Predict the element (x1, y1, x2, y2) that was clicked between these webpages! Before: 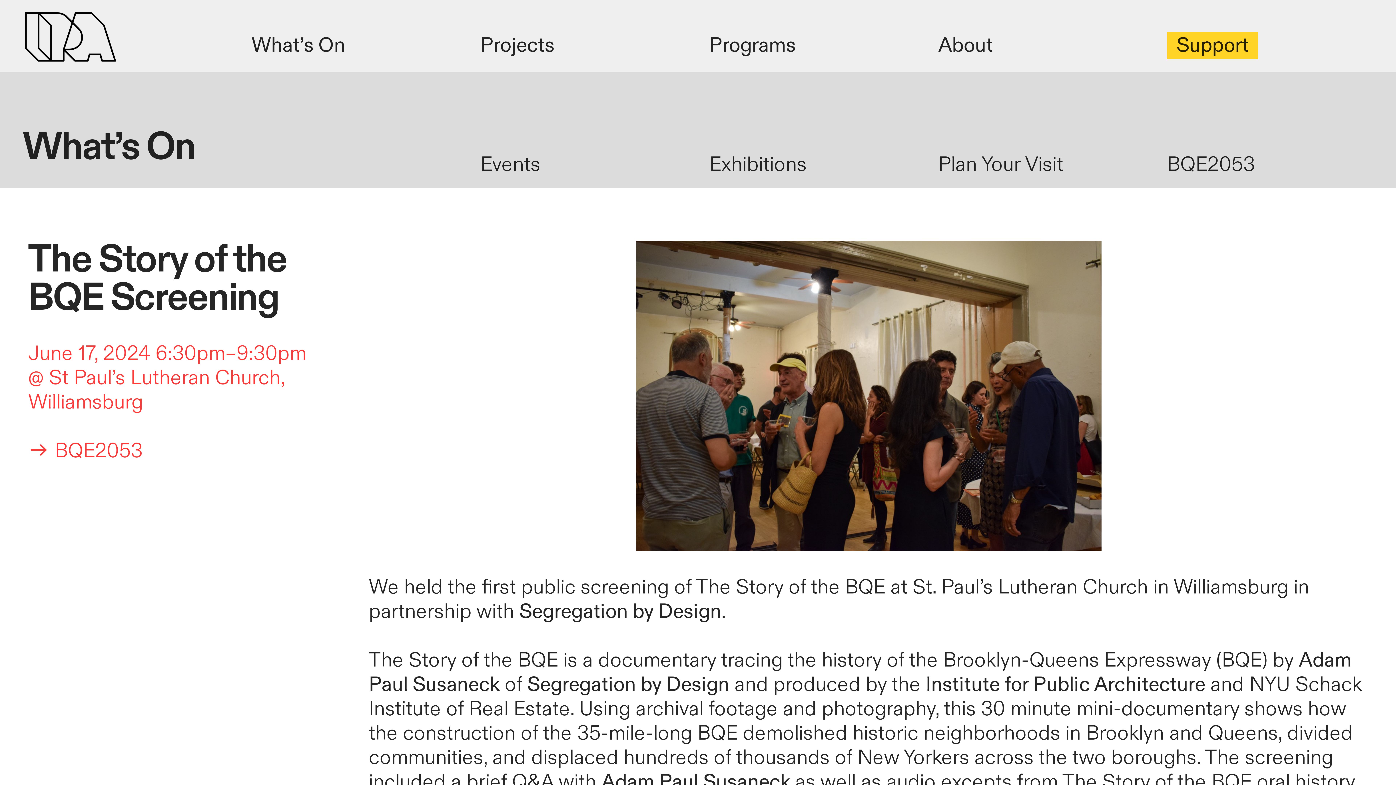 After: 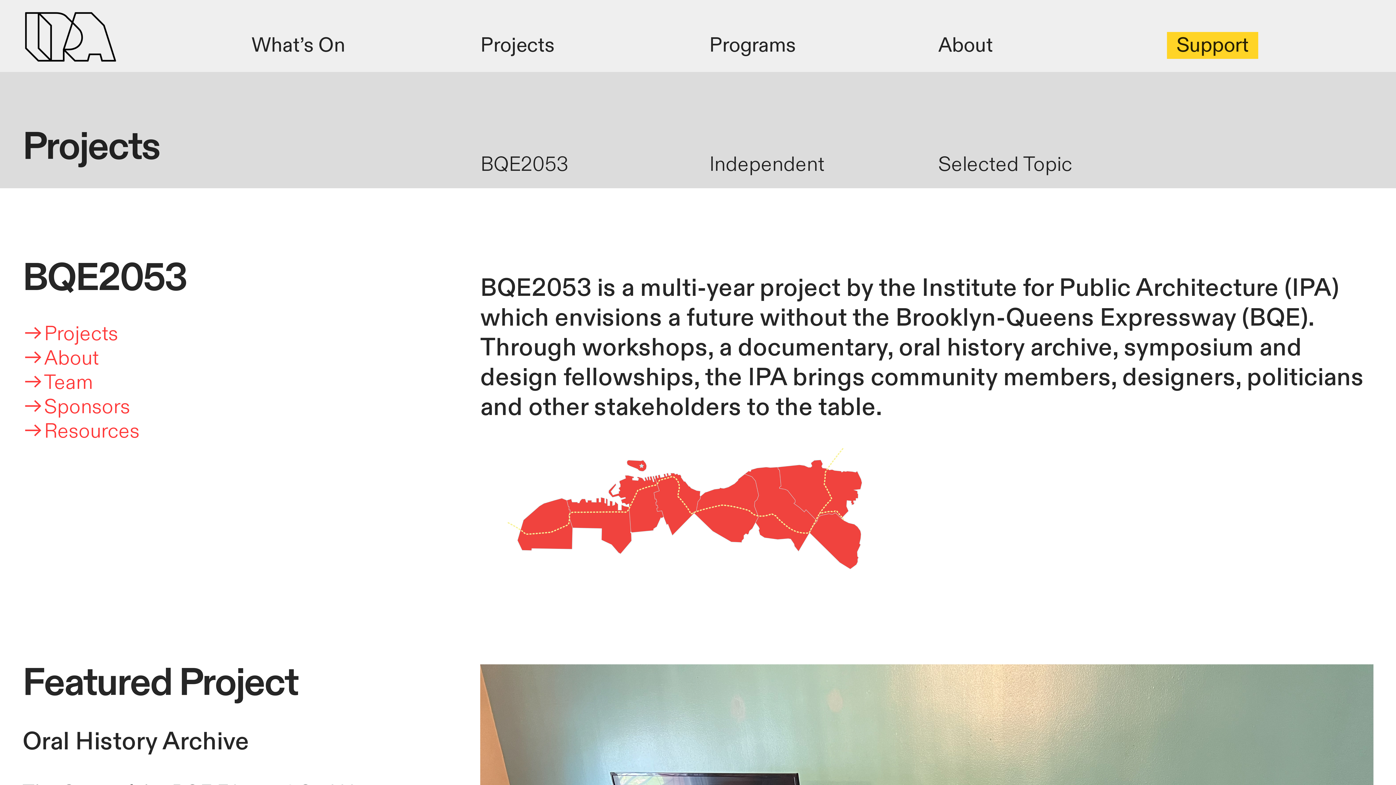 Action: label: BQE2053 bbox: (1167, 151, 1255, 178)